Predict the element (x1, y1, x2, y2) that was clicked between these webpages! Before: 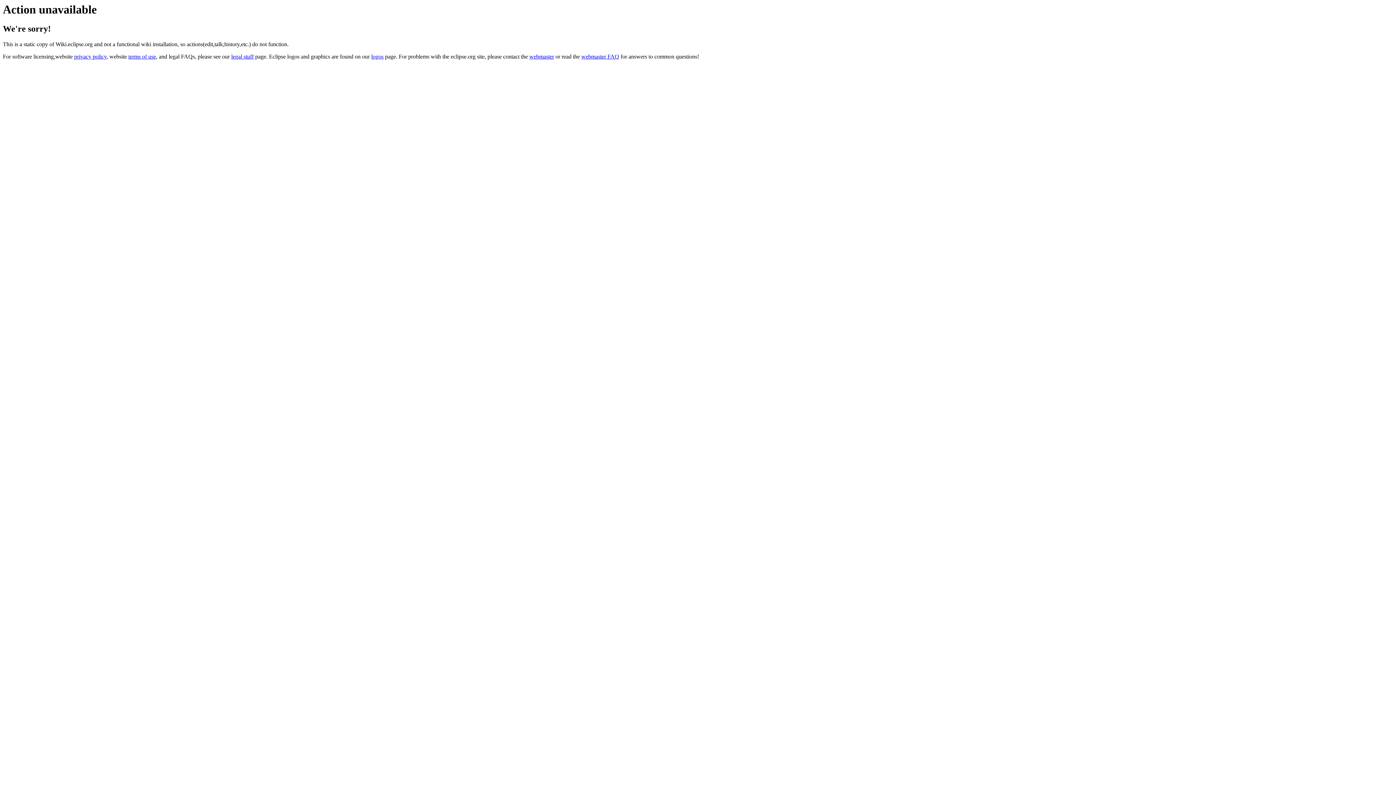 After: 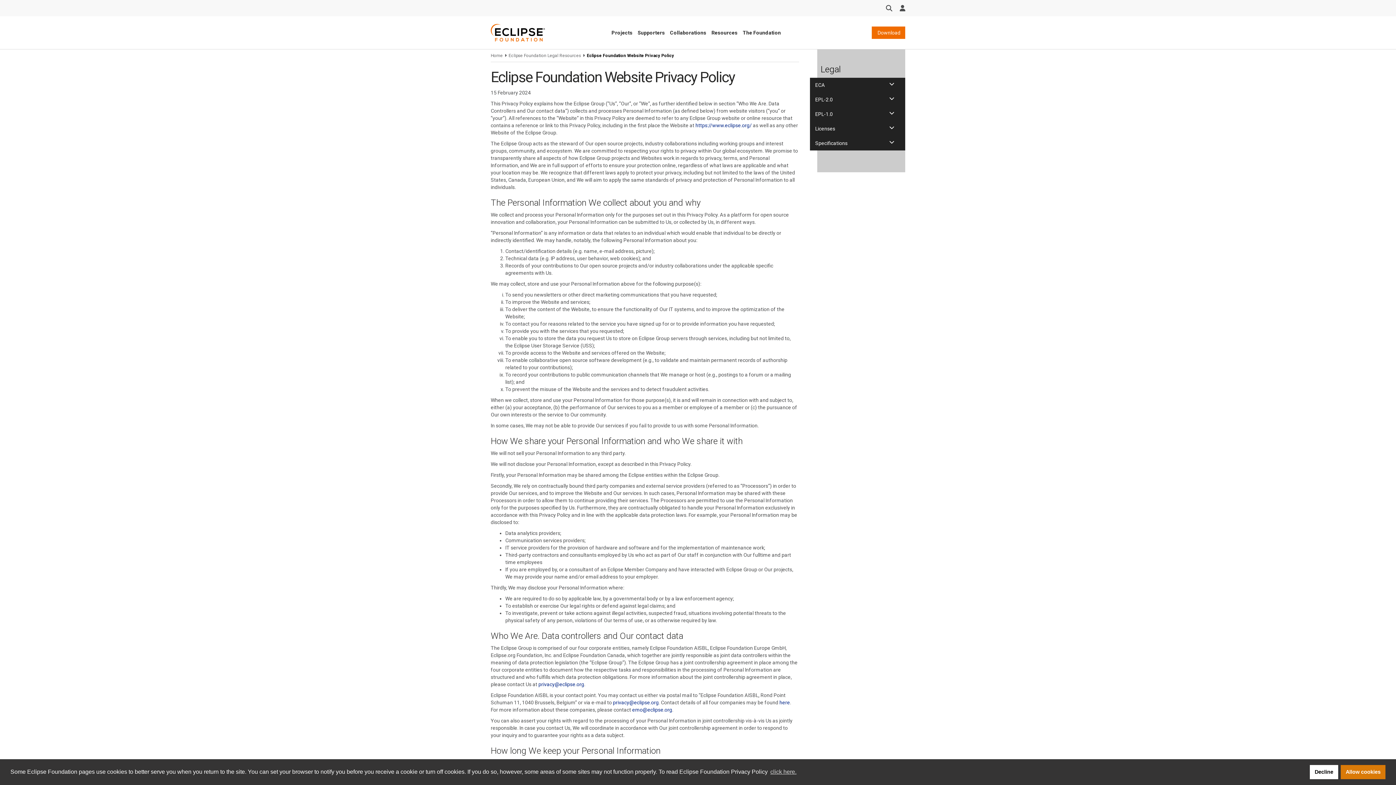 Action: bbox: (74, 53, 106, 59) label: privacy policy